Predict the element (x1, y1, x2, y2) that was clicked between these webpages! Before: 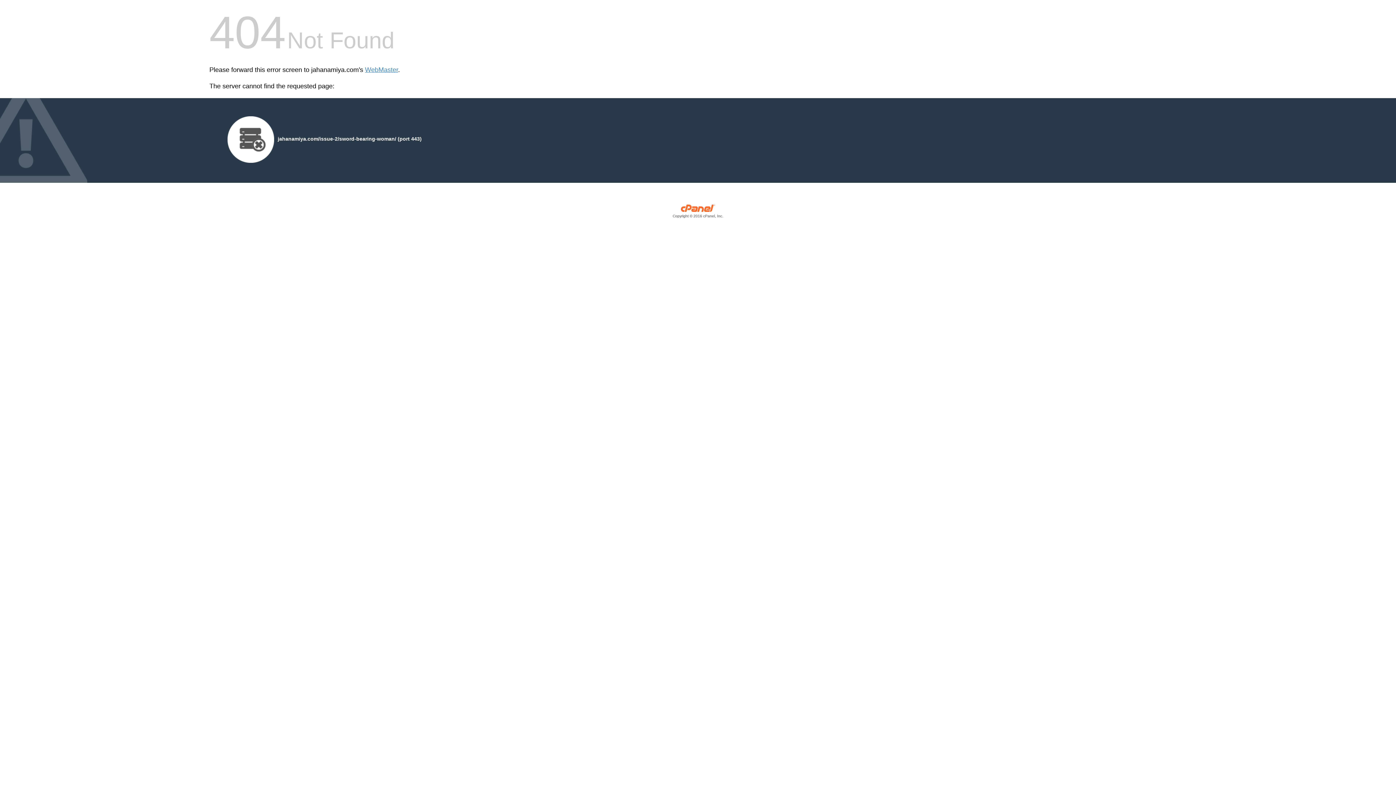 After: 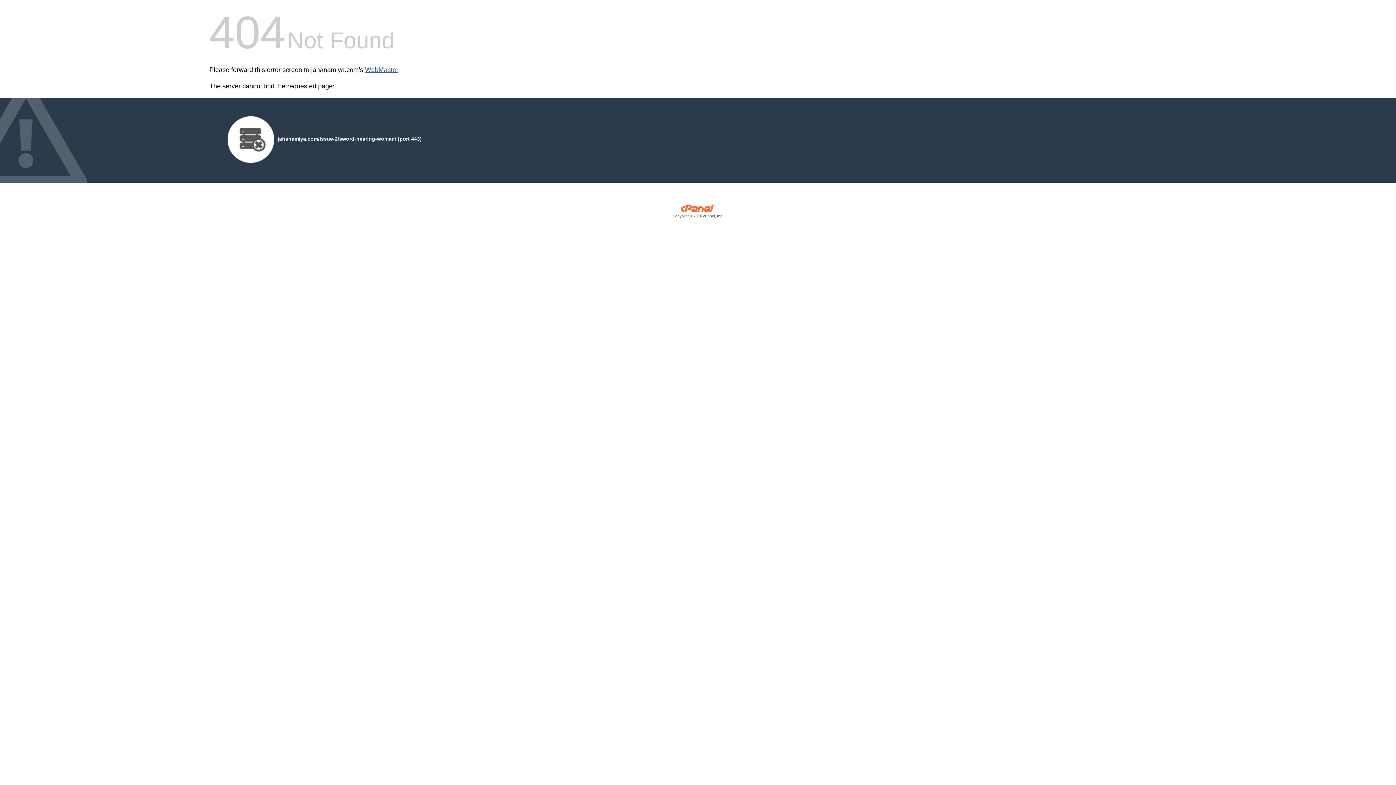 Action: label: WebMaster bbox: (365, 66, 398, 73)